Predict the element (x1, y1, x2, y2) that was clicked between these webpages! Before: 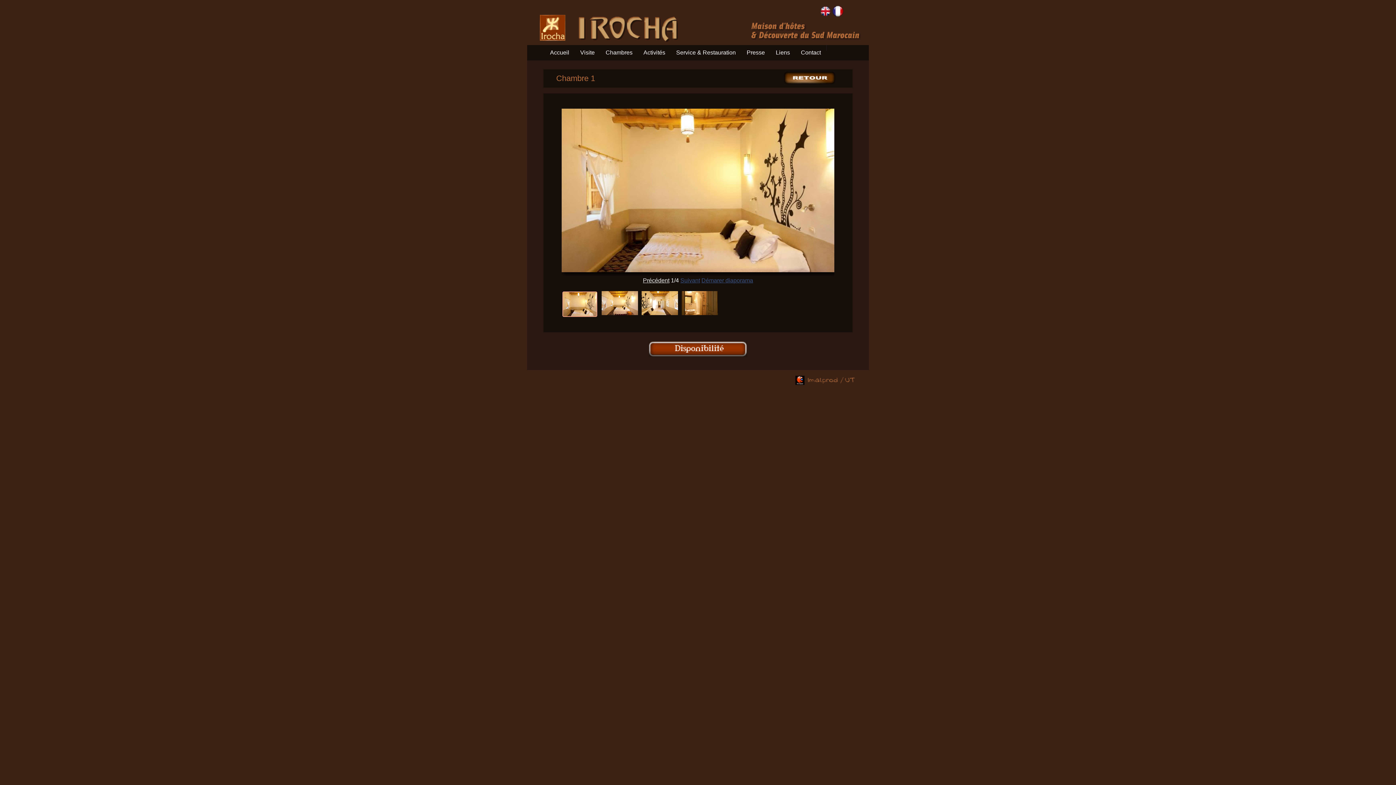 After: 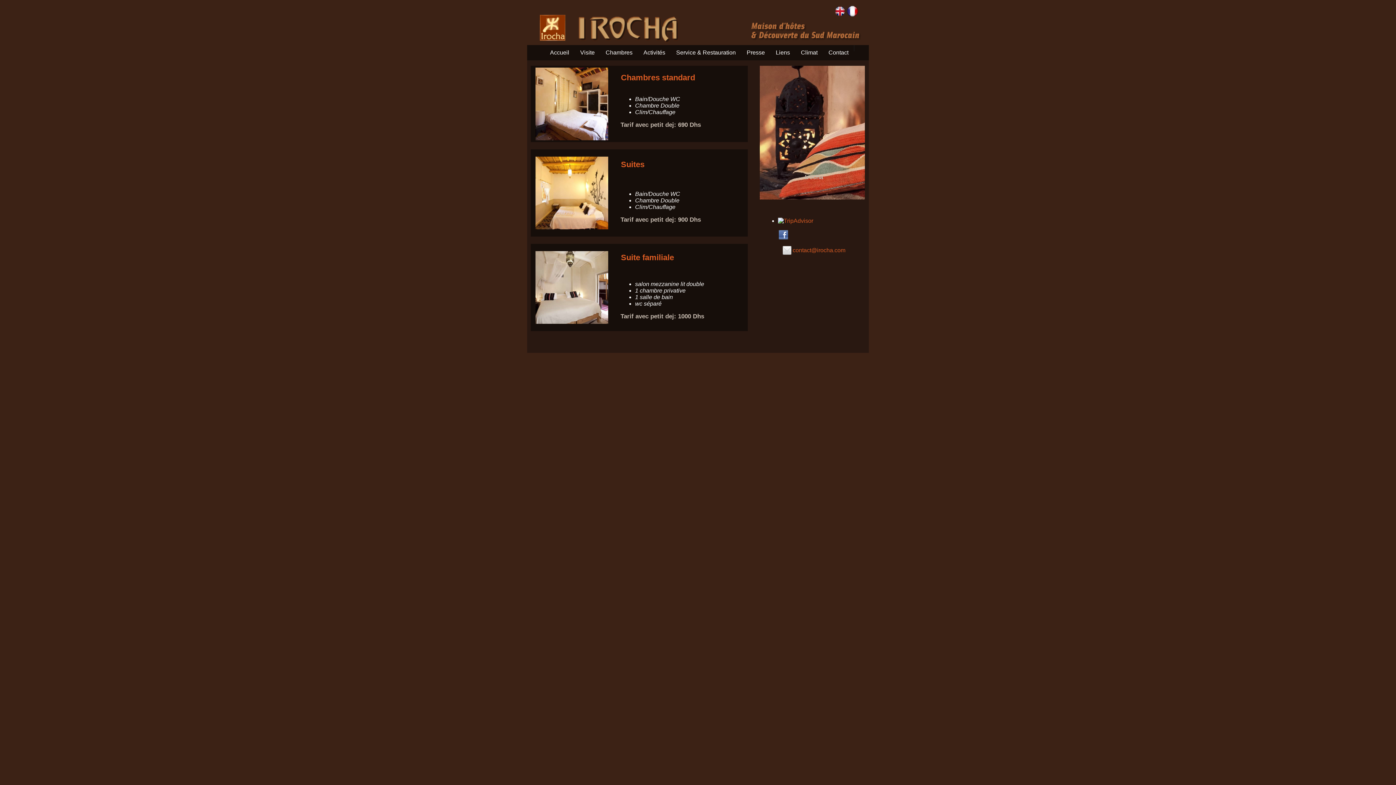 Action: bbox: (600, 45, 638, 60) label: Chambres